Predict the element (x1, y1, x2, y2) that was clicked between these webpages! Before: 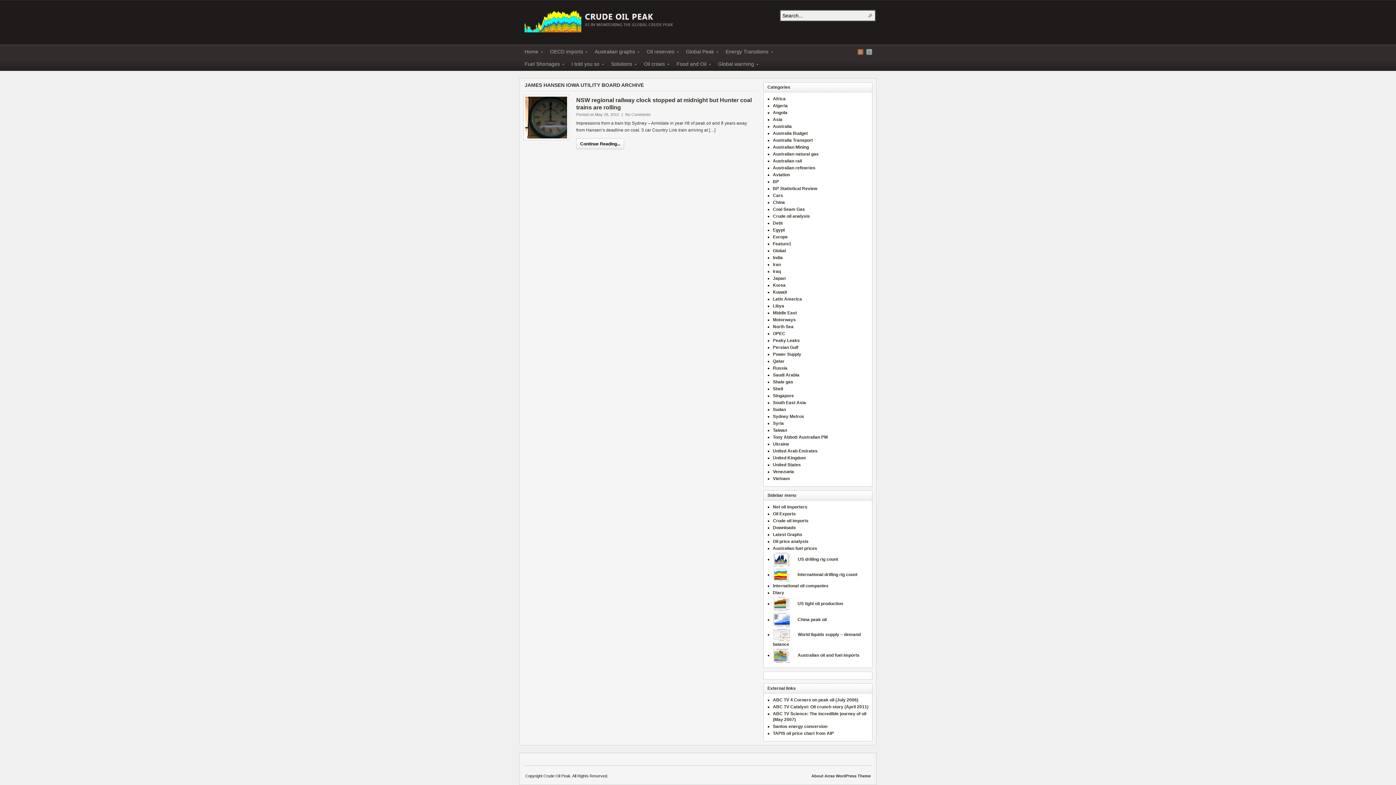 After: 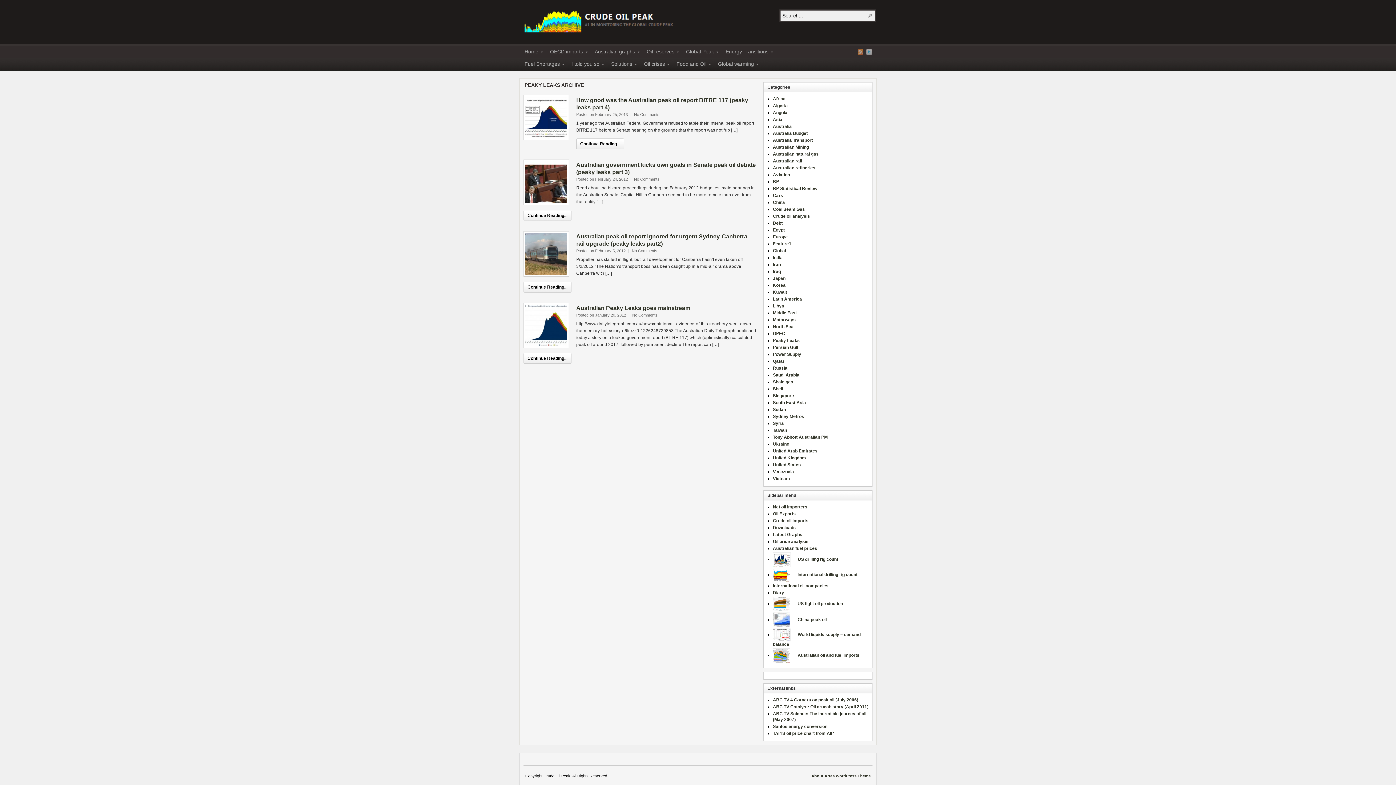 Action: bbox: (773, 338, 800, 343) label: Peaky Leaks